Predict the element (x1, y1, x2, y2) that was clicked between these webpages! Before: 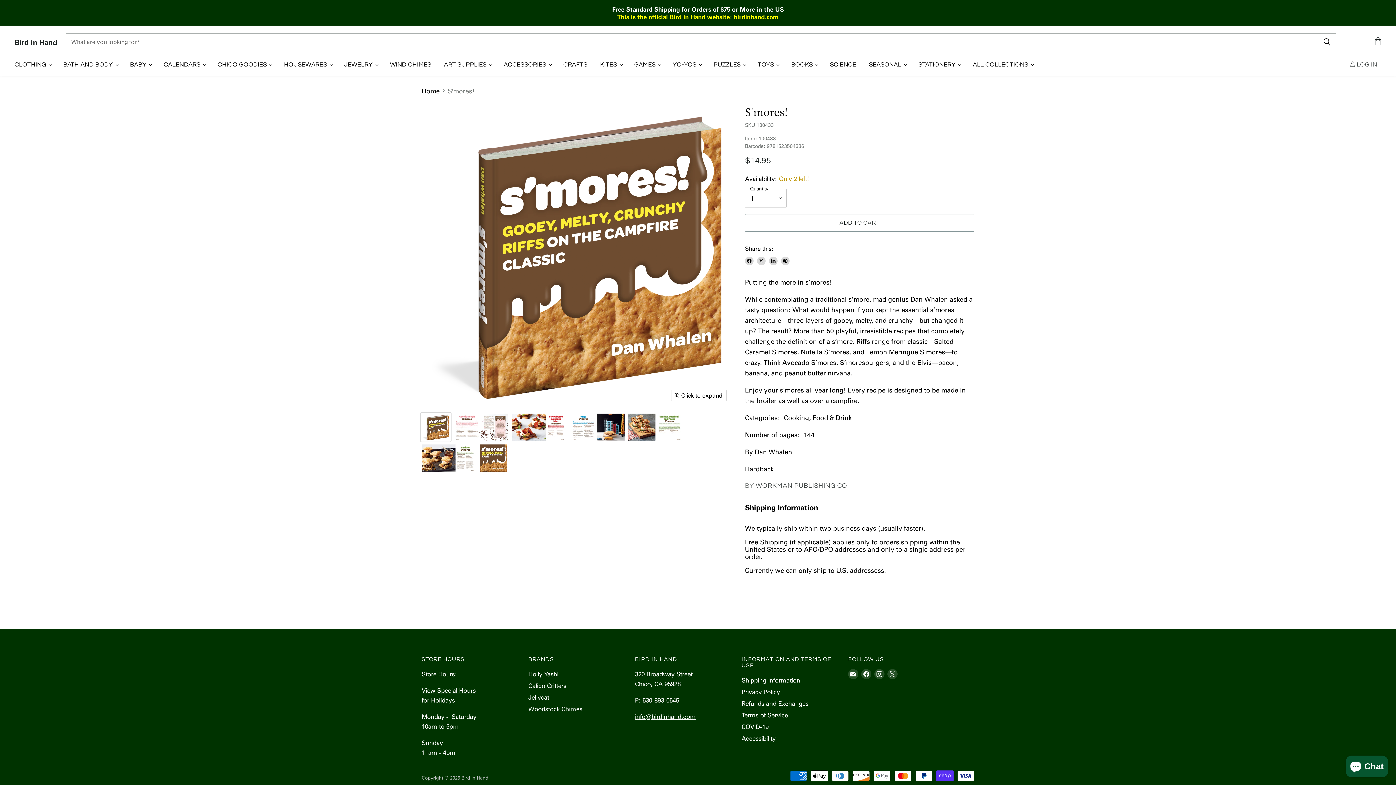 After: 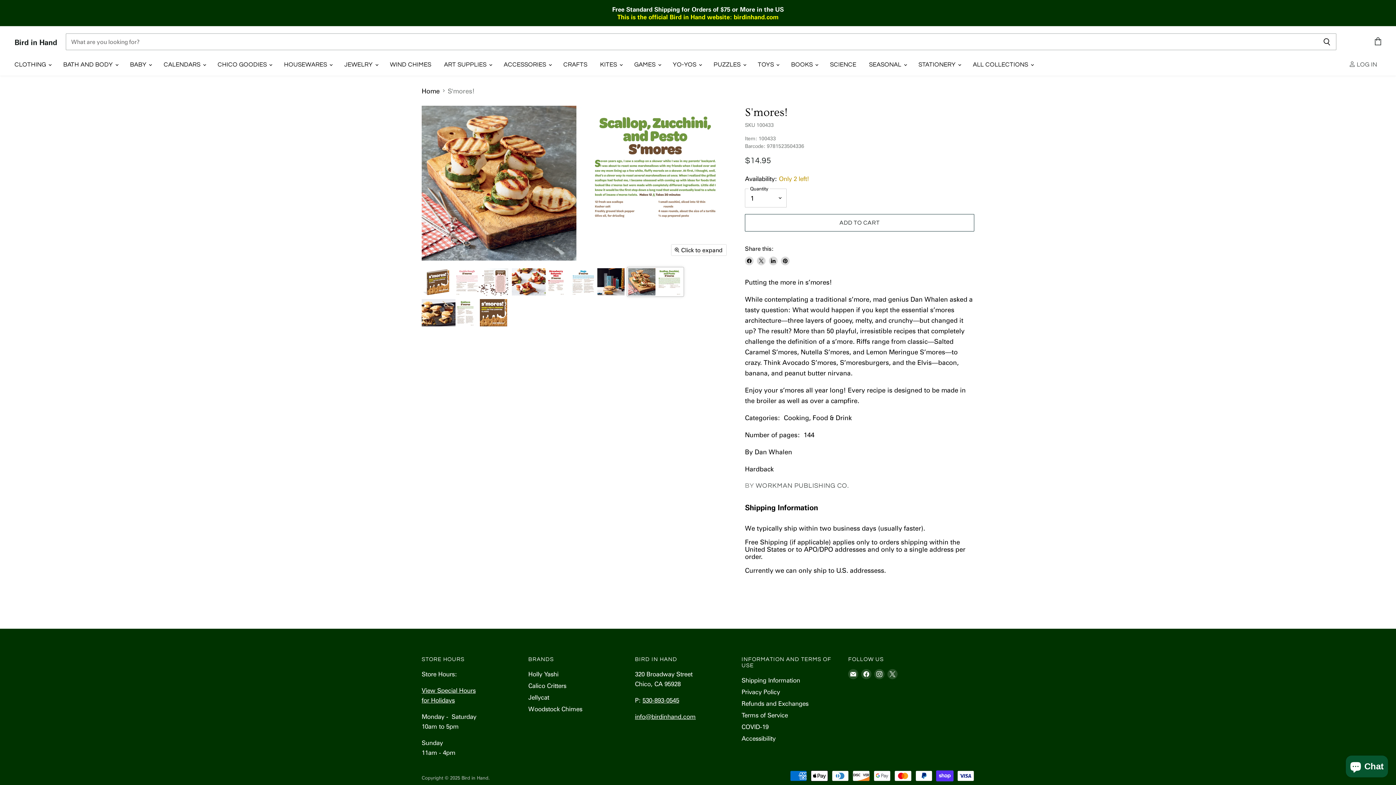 Action: label: S'mores!     thumbnail bbox: (627, 413, 683, 441)